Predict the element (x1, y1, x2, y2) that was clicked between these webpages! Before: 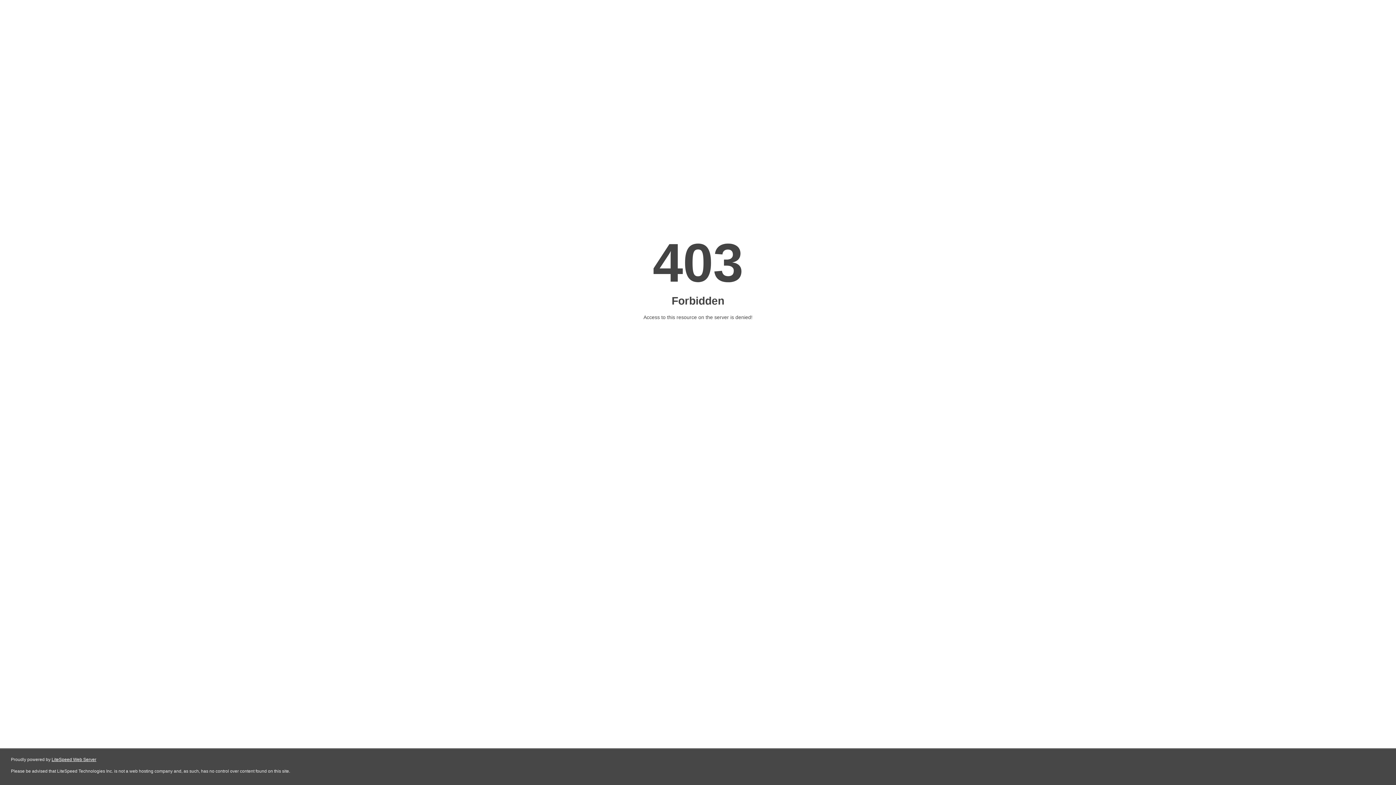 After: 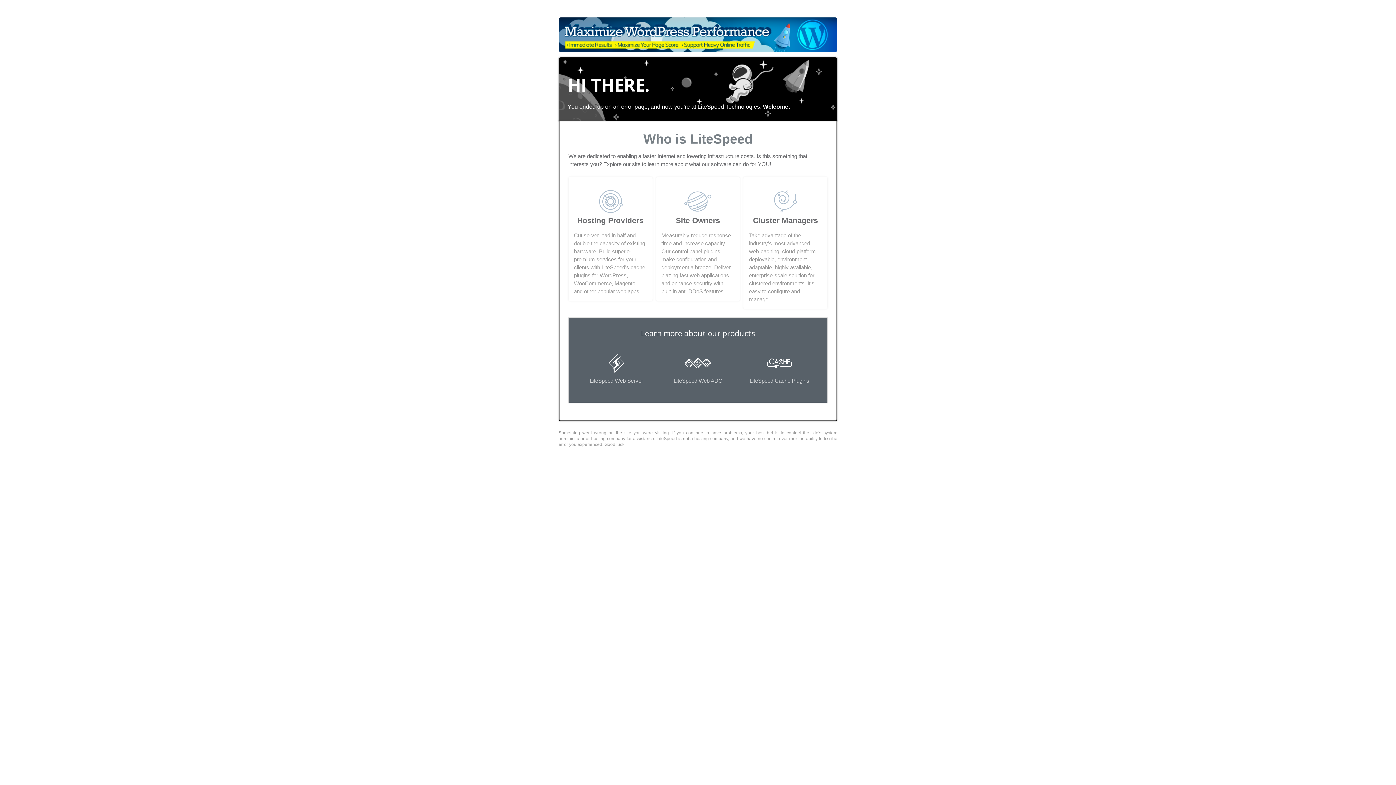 Action: label: LiteSpeed Web Server bbox: (51, 757, 96, 762)